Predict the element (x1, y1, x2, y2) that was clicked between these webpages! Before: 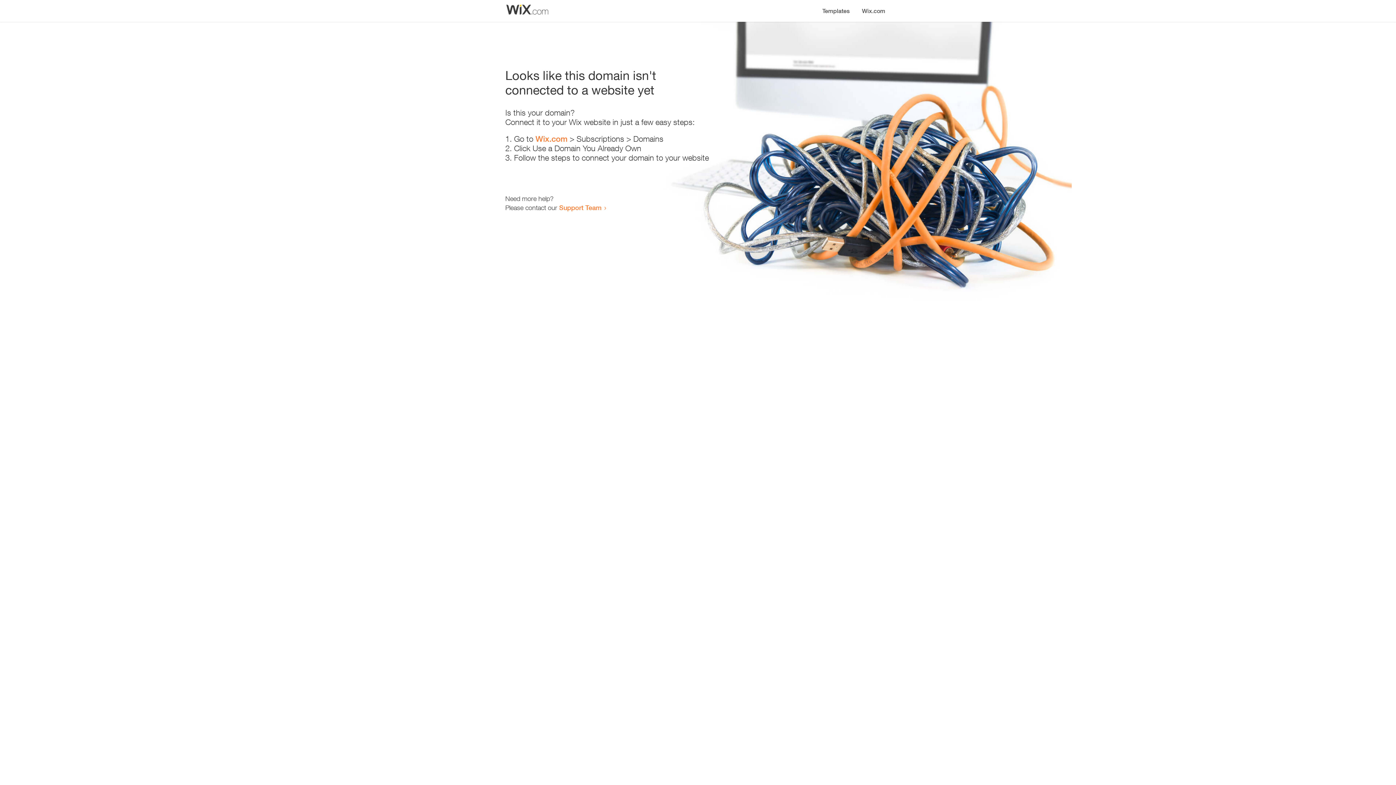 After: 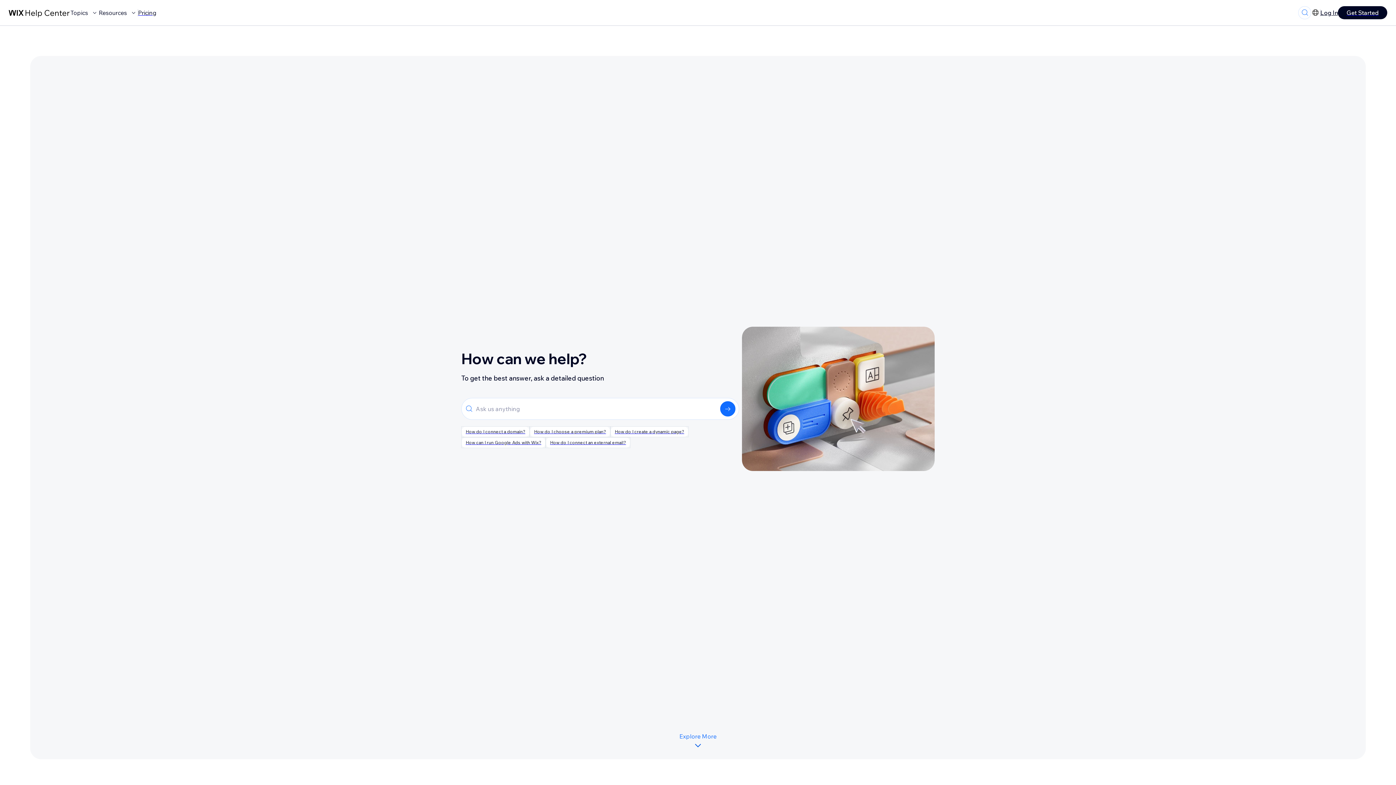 Action: bbox: (559, 203, 601, 211) label: Support Team